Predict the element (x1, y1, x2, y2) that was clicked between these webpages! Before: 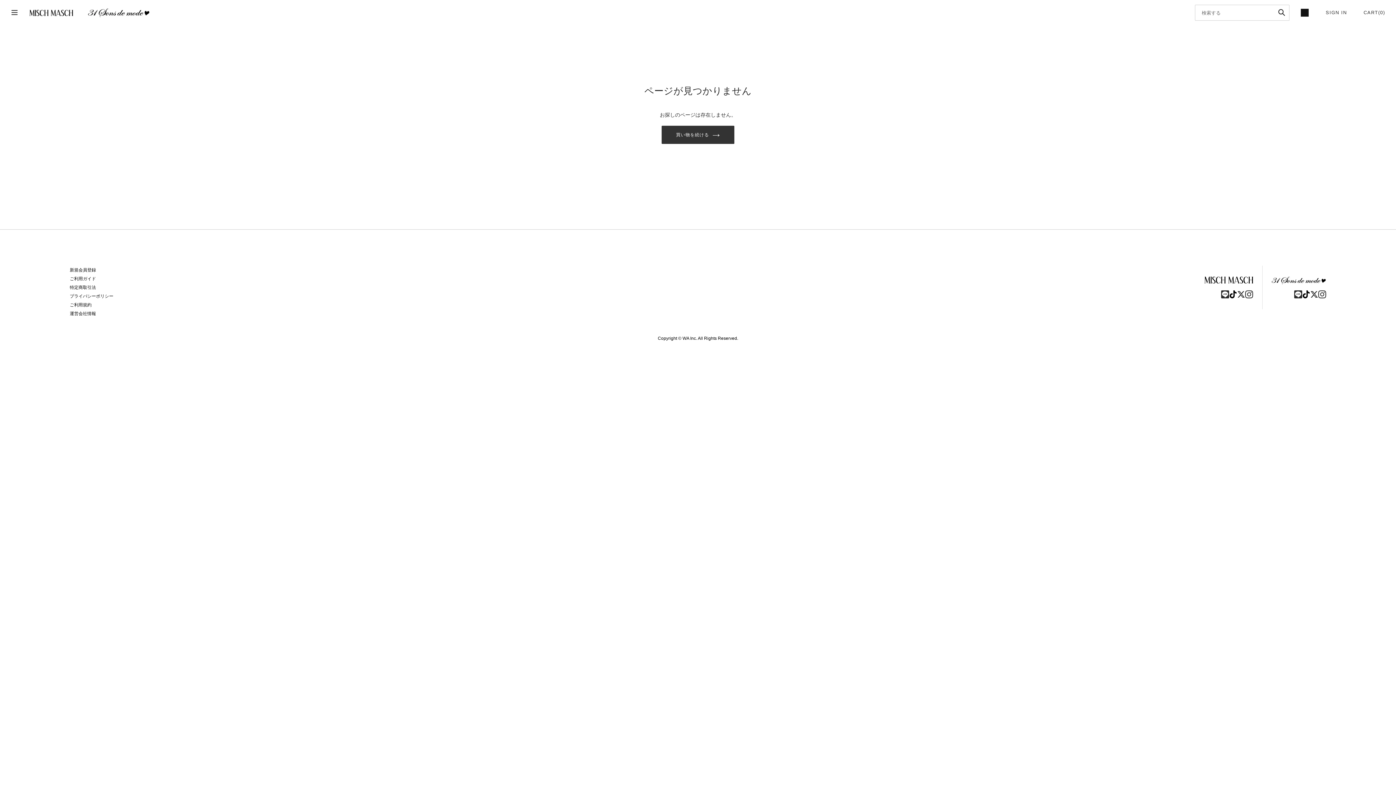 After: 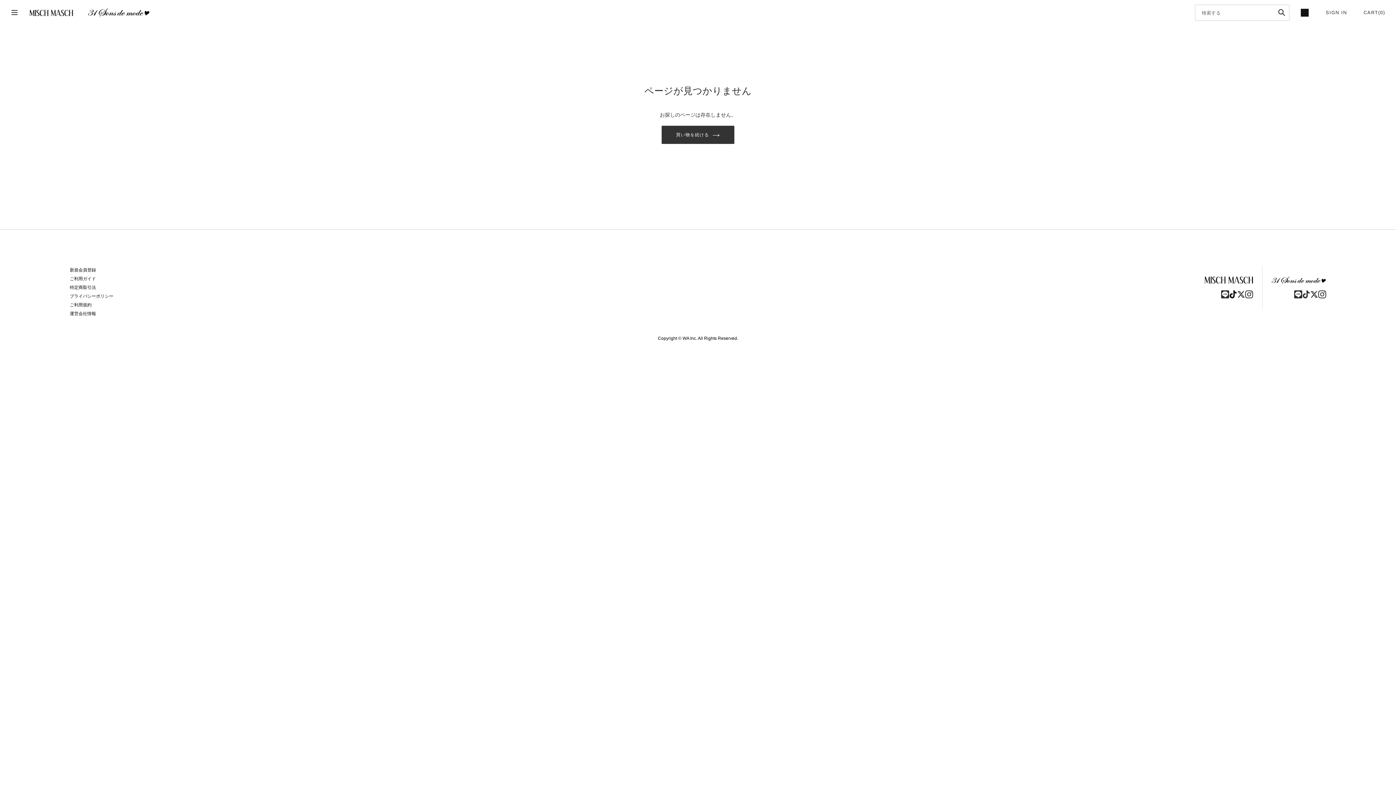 Action: bbox: (1302, 290, 1310, 298)